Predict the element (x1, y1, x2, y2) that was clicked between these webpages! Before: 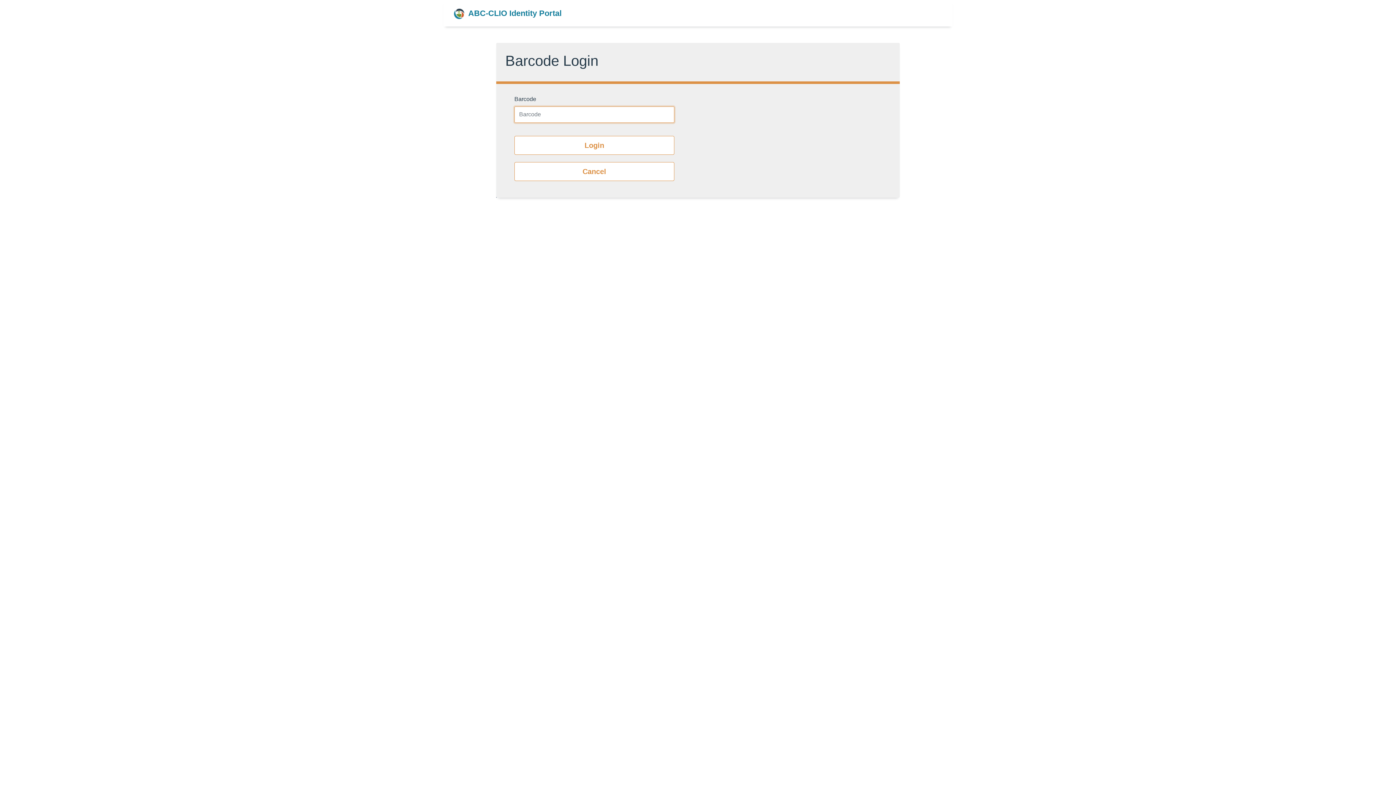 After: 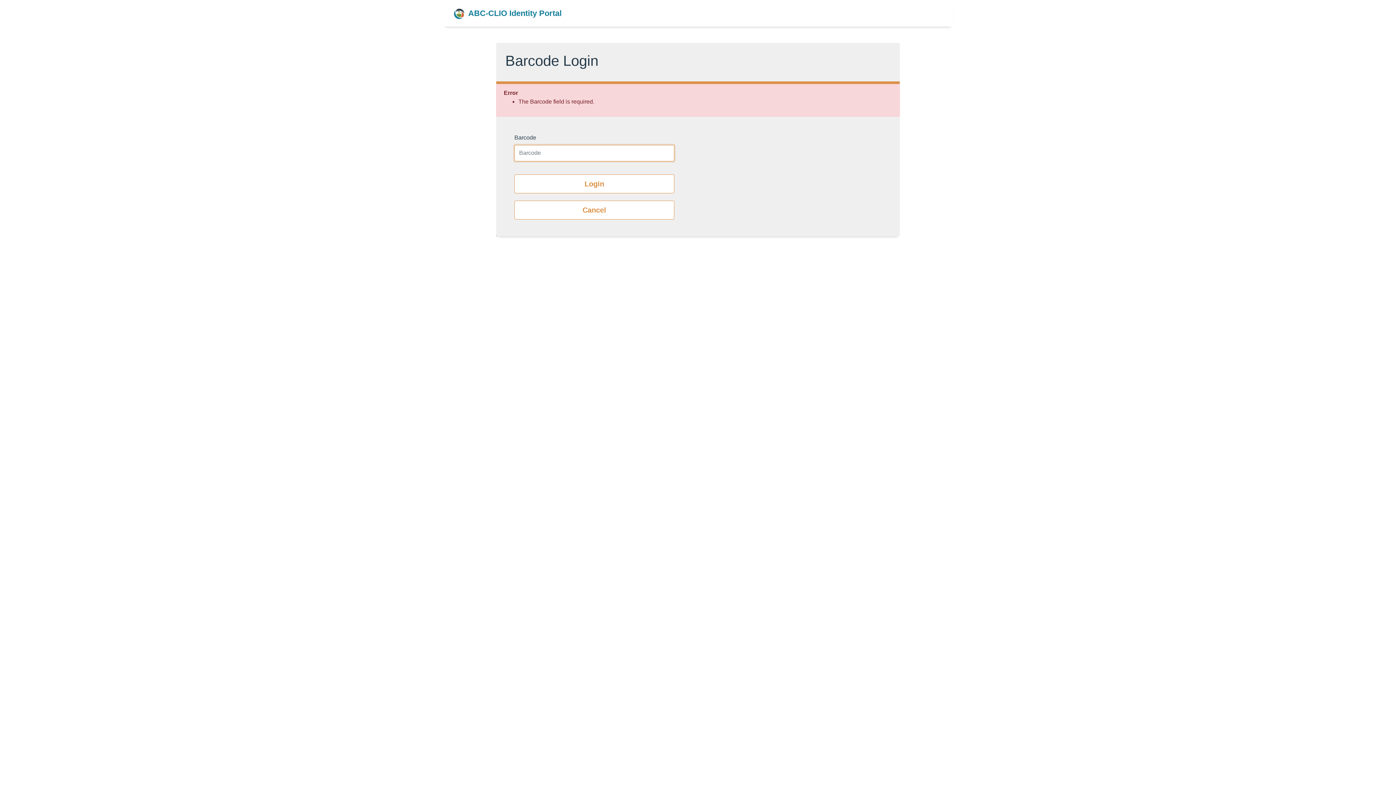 Action: bbox: (514, 135, 674, 154) label: Login